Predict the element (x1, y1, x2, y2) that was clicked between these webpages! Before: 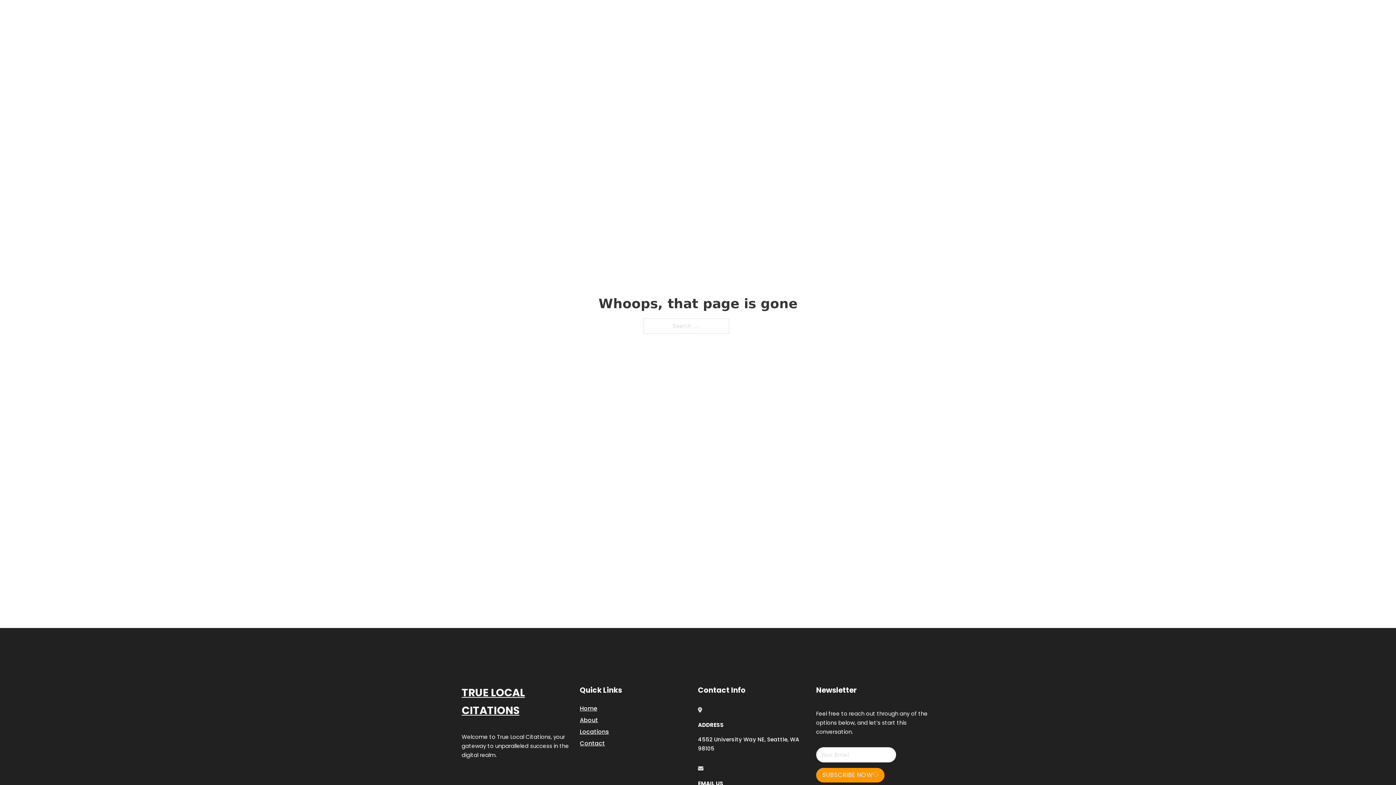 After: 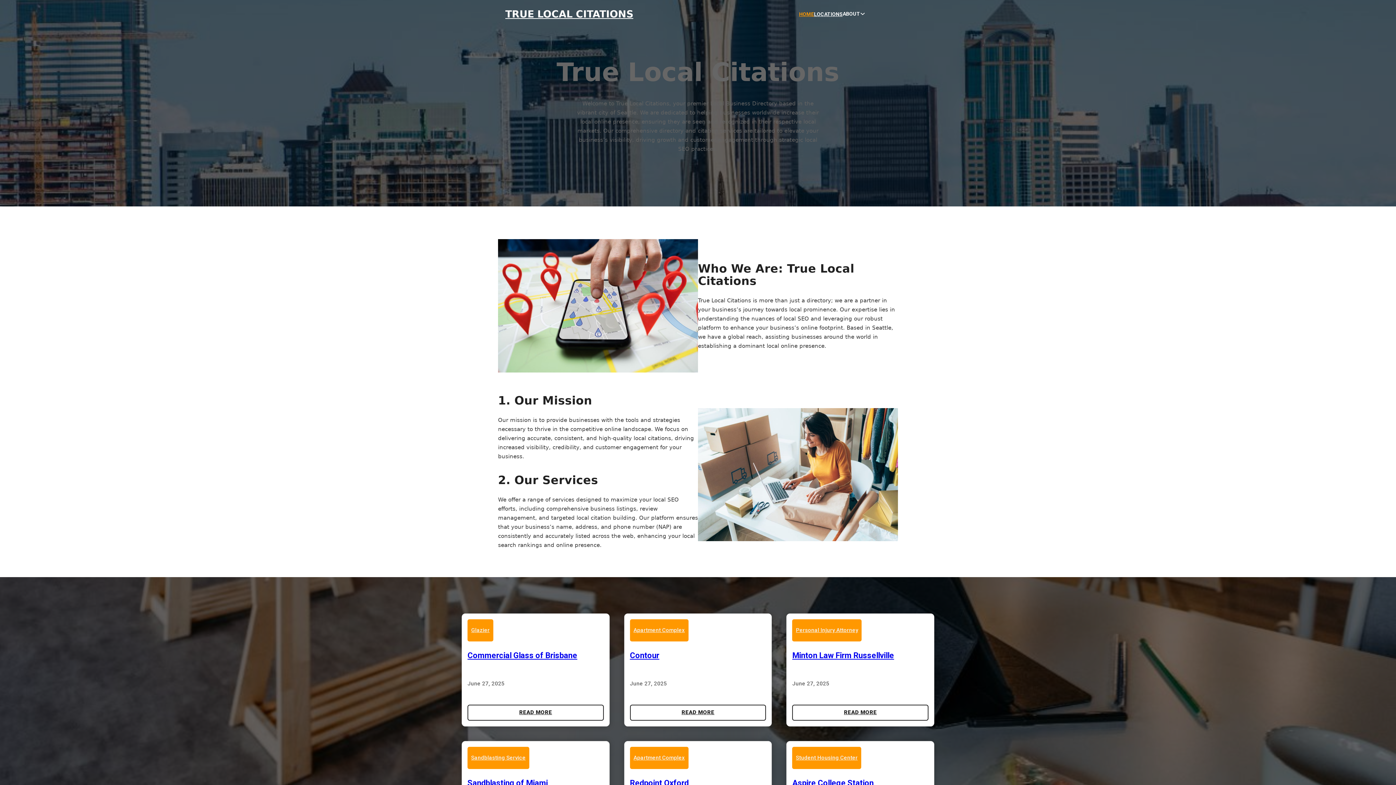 Action: bbox: (505, 8, 633, 19) label: TRUE LOCAL CITATIONS